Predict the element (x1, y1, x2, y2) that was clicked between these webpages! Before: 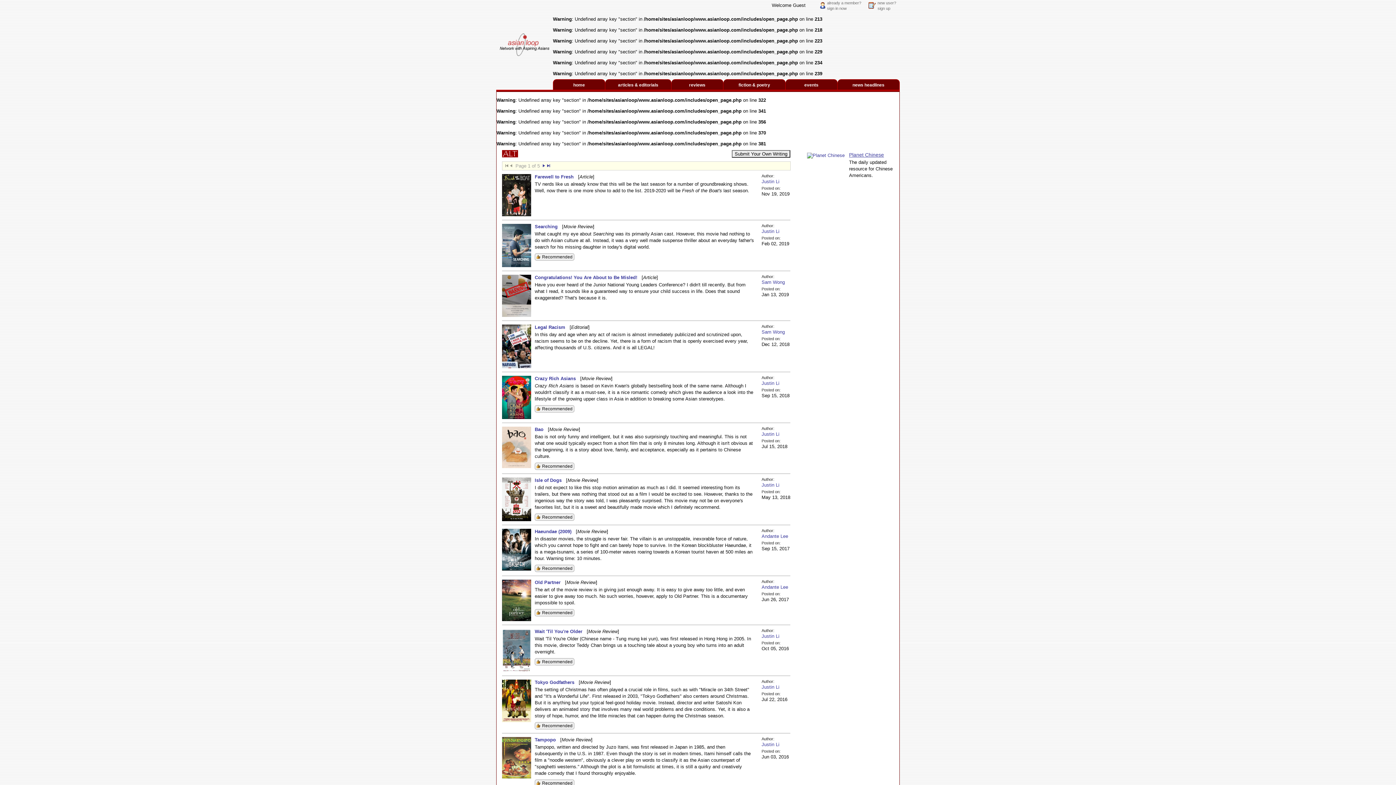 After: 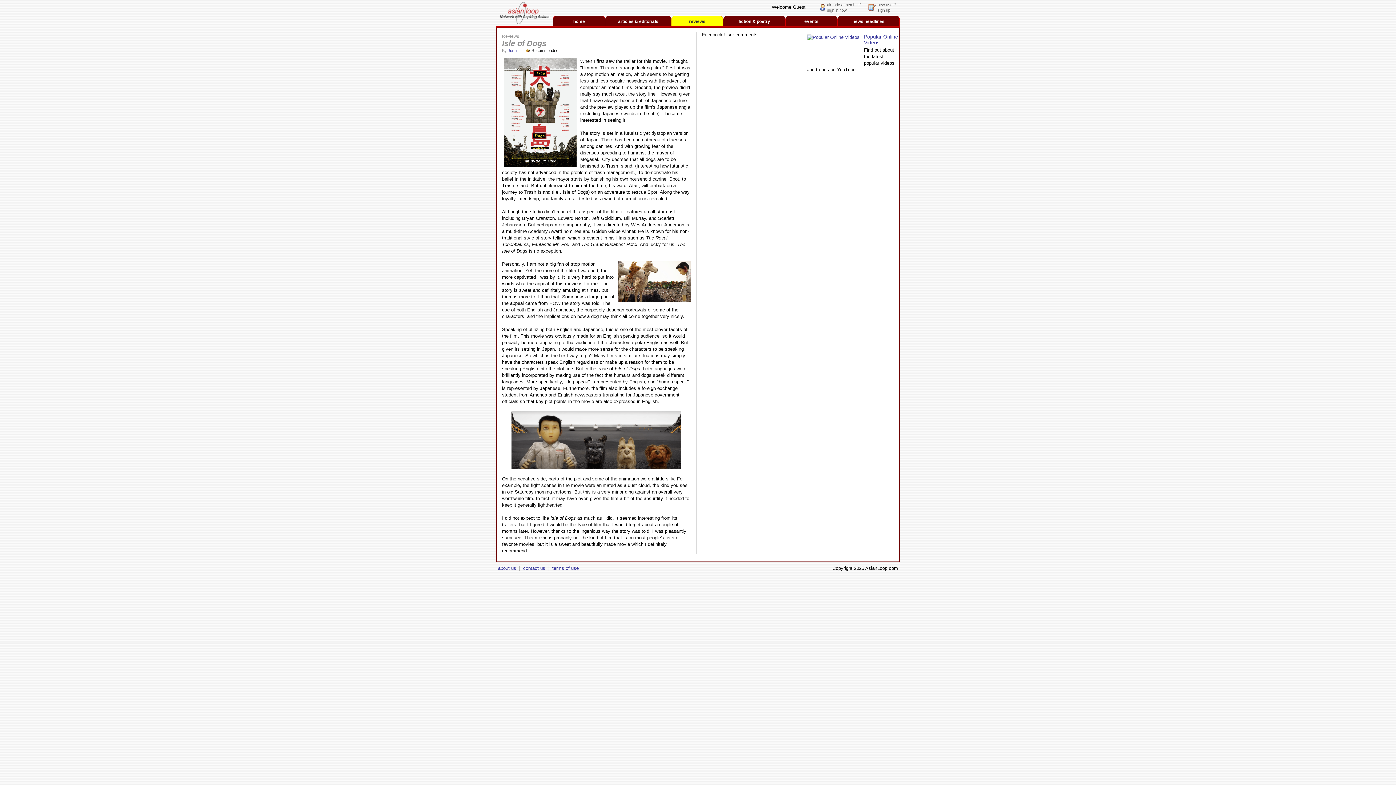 Action: bbox: (502, 477, 531, 521)